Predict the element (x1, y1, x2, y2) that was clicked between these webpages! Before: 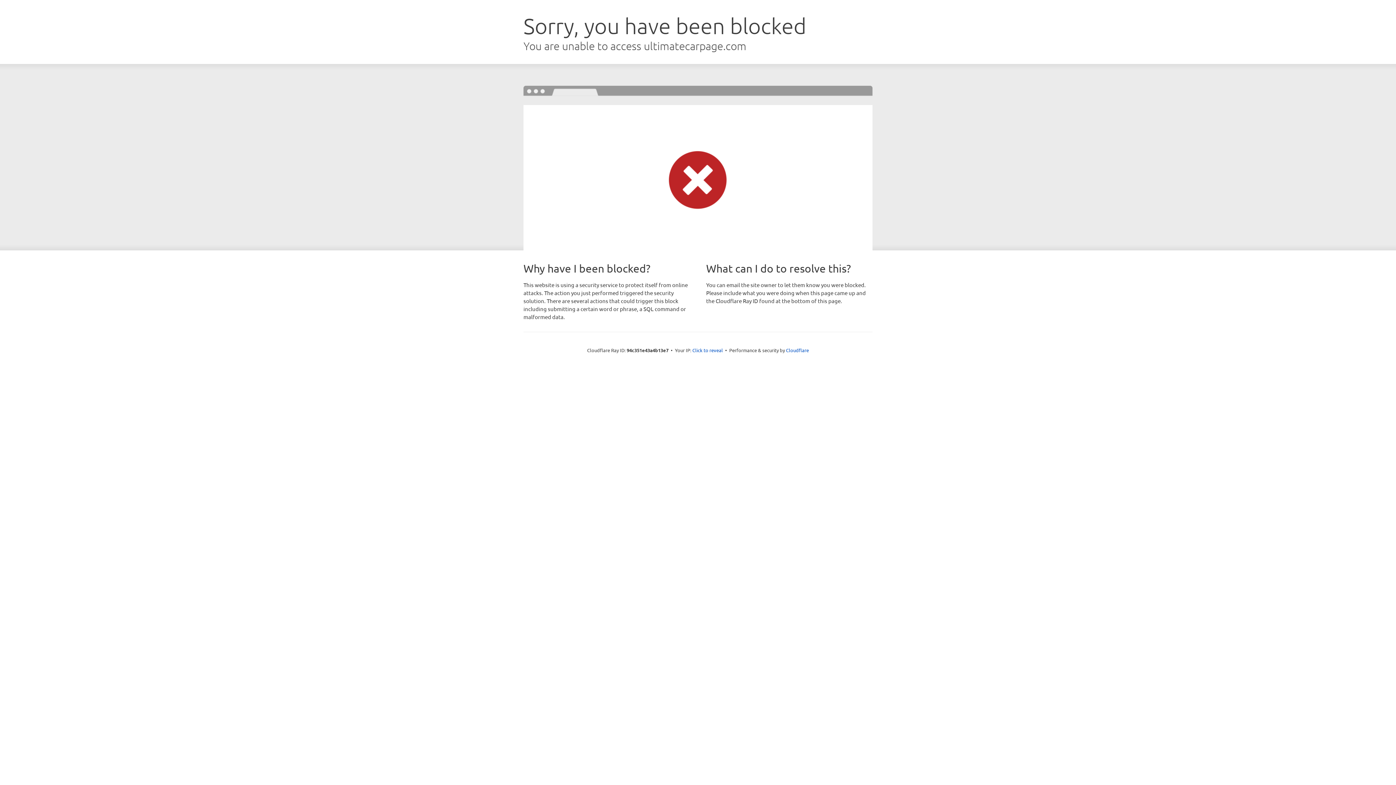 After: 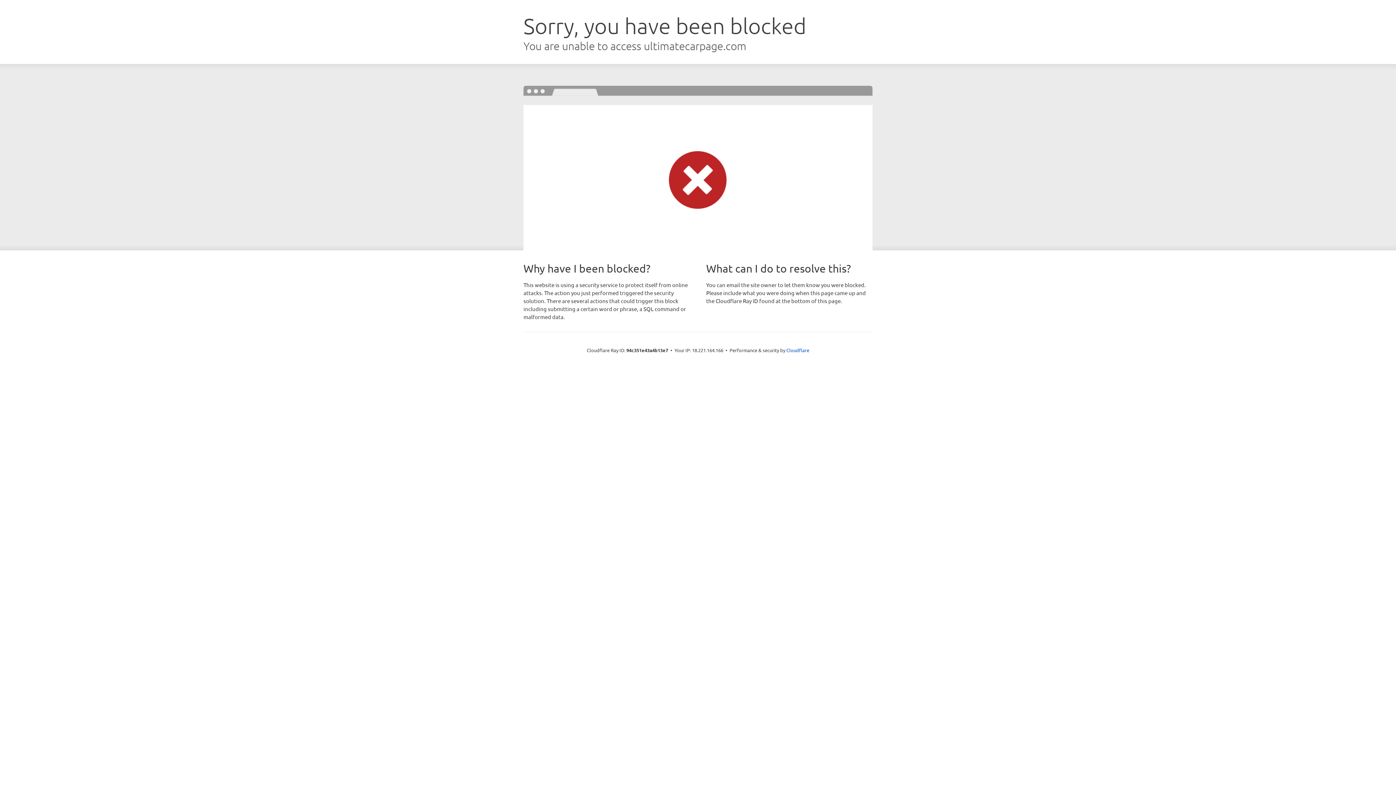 Action: bbox: (692, 346, 723, 353) label: Click to reveal